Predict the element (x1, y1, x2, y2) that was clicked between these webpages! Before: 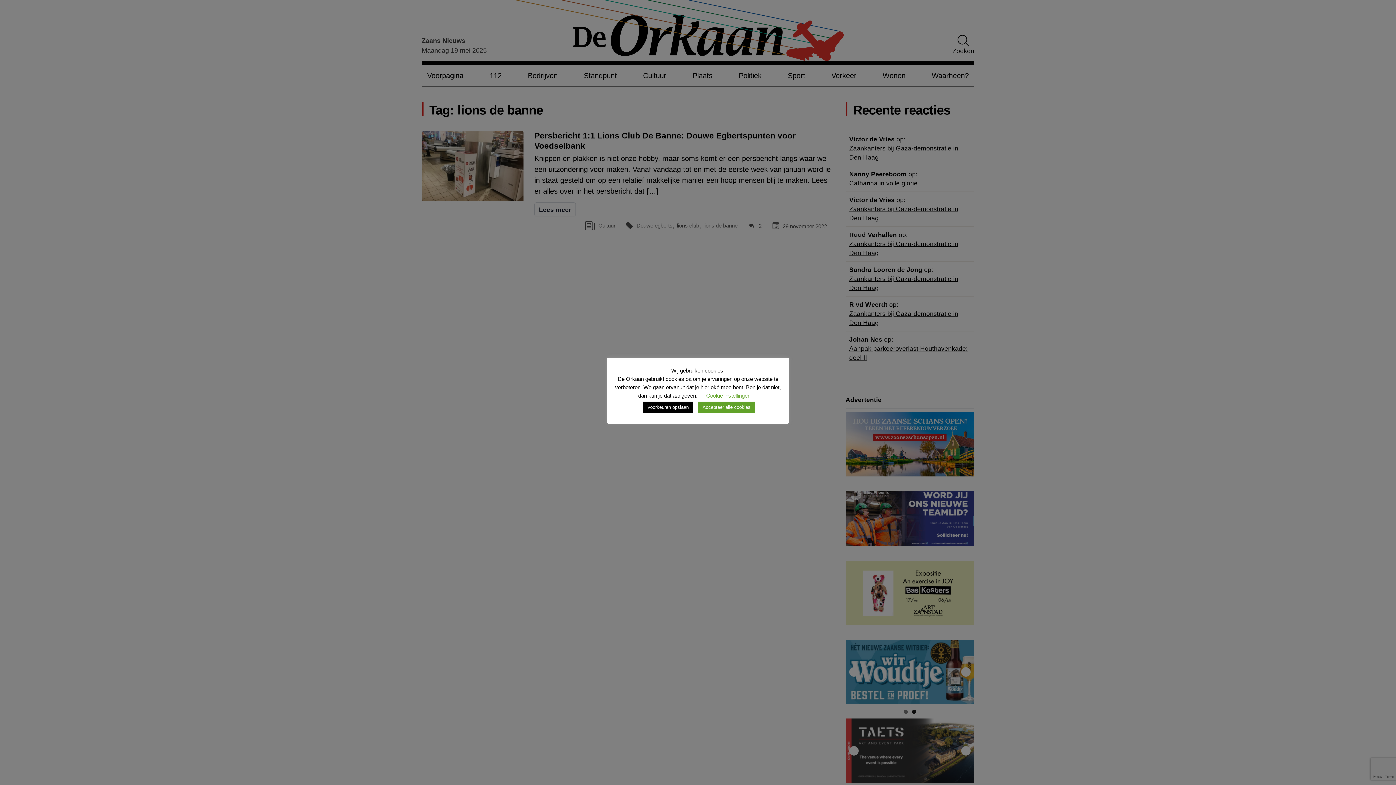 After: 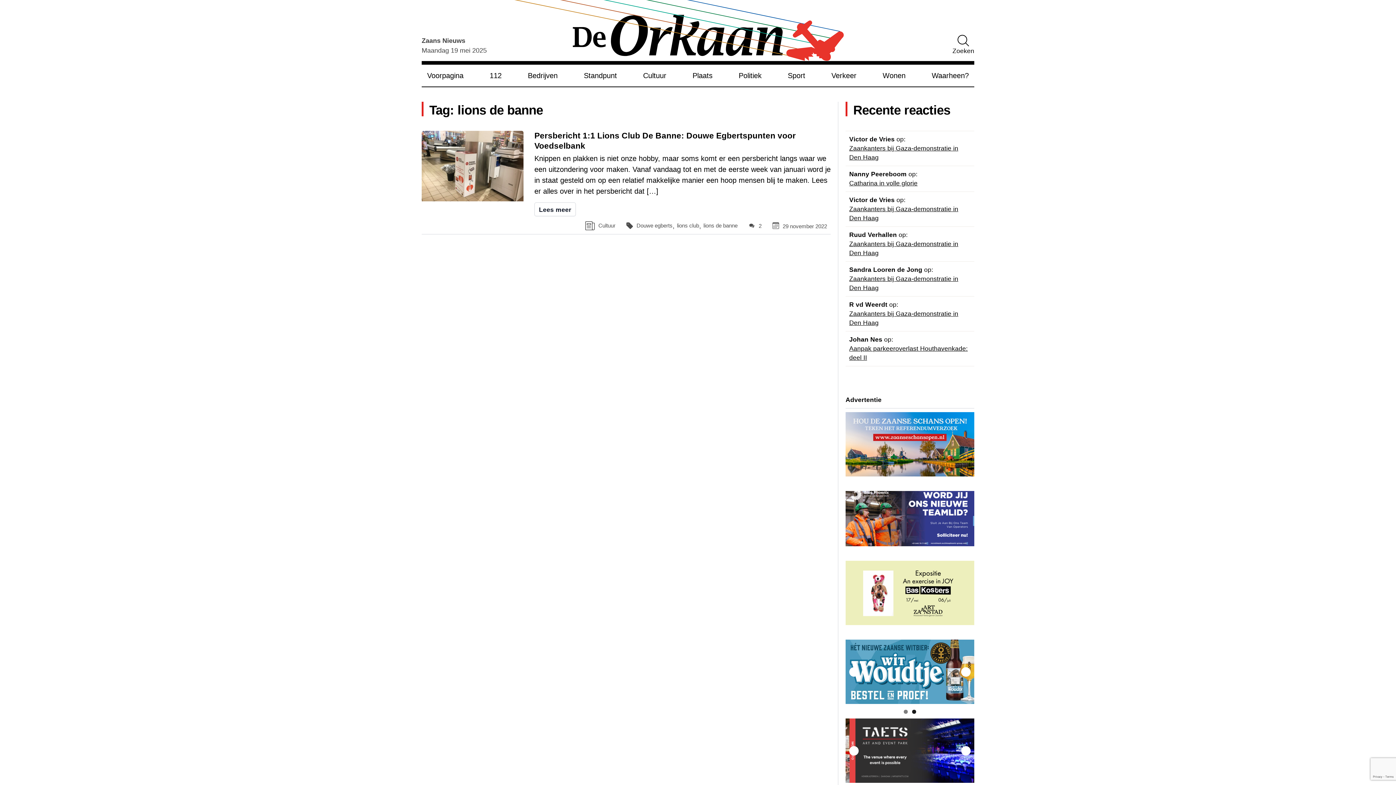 Action: label: Accepteer alle cookies bbox: (698, 401, 755, 413)